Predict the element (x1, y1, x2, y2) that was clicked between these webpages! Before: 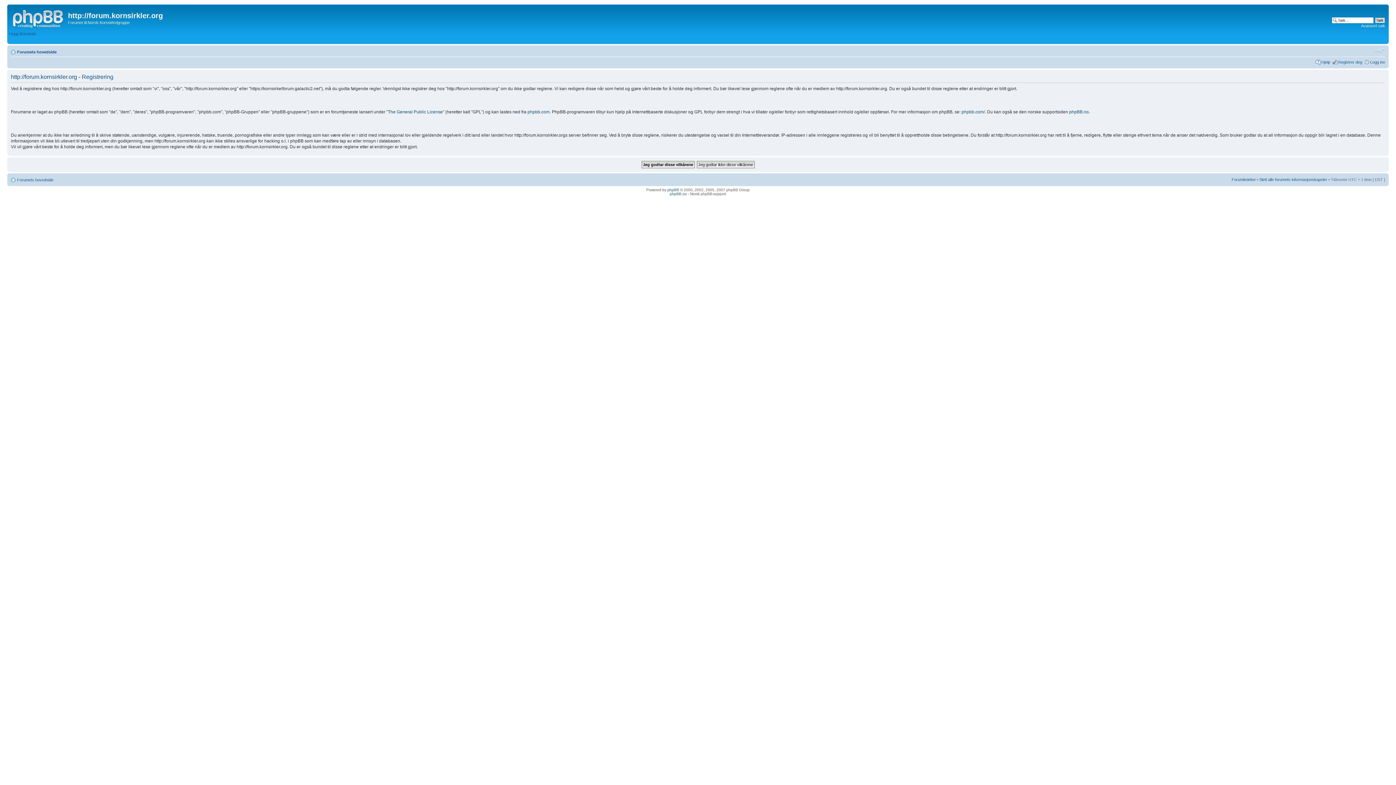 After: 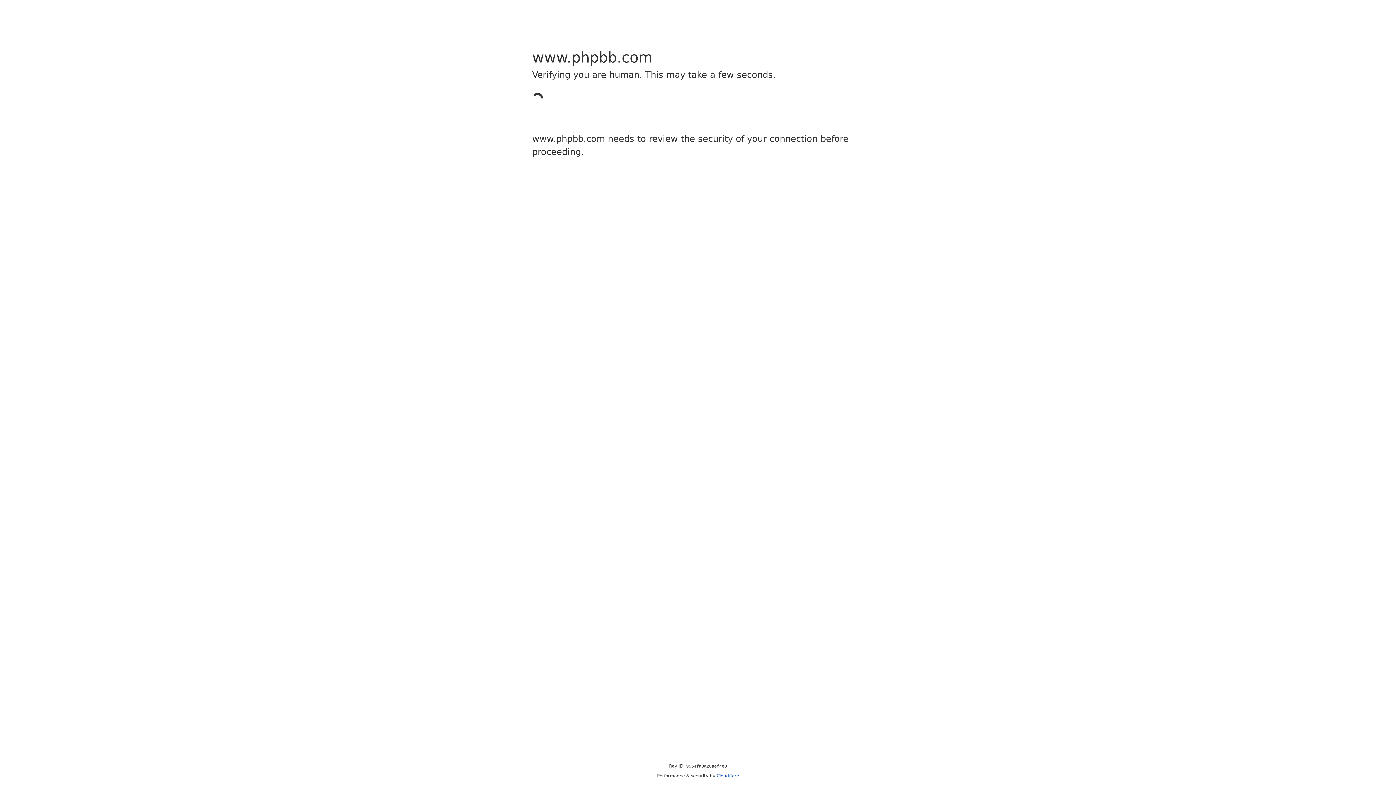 Action: label: phpbb.com/ bbox: (961, 109, 985, 114)